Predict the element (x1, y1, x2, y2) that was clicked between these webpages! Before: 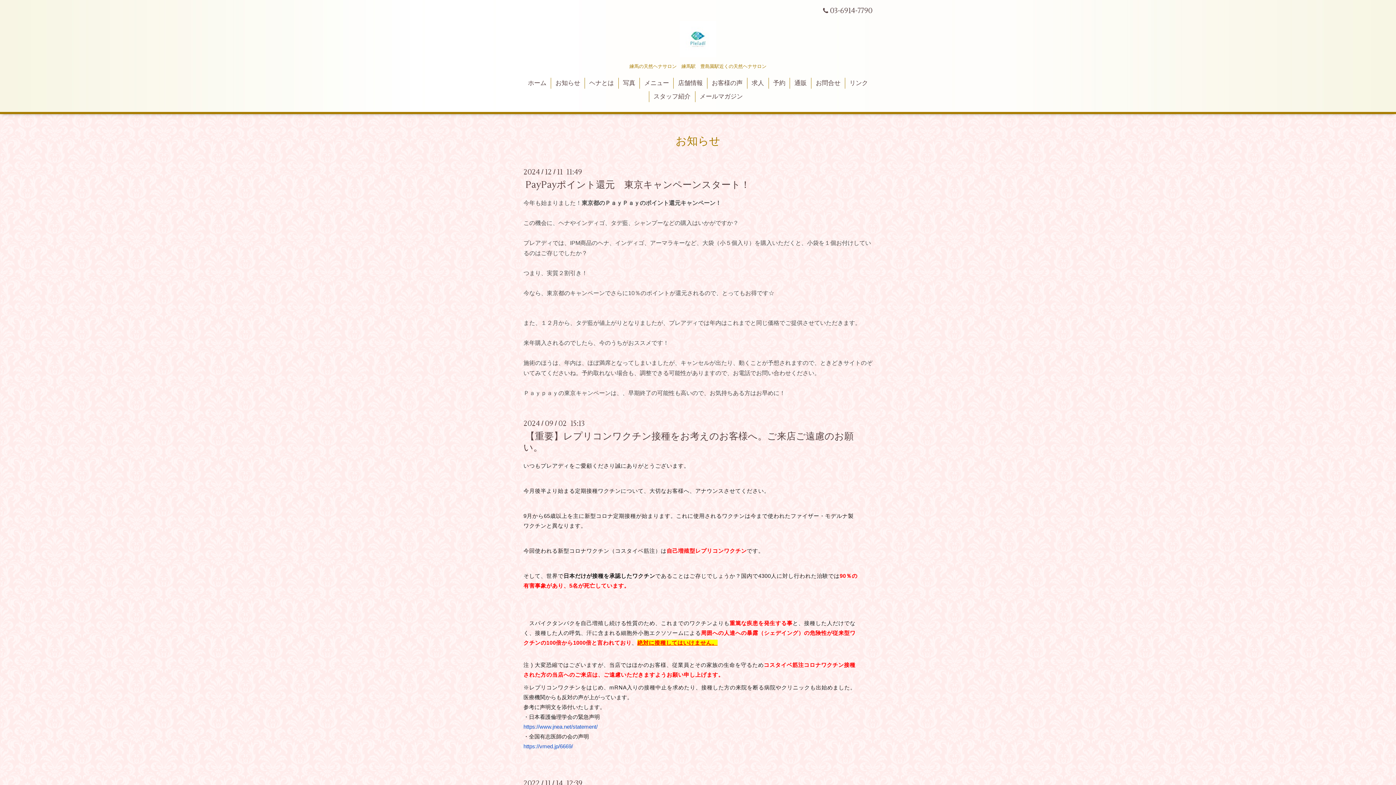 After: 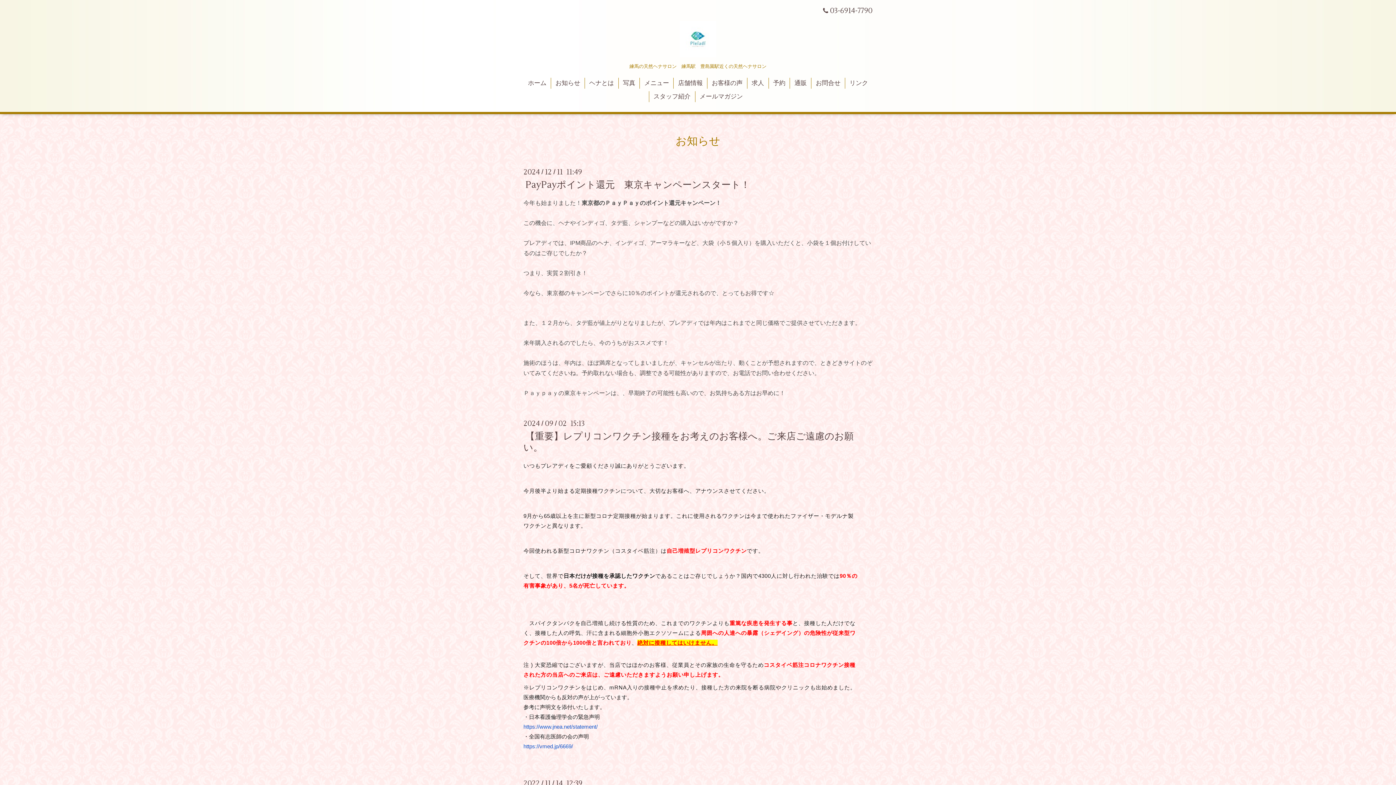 Action: label: お知らせ bbox: (673, 130, 722, 151)